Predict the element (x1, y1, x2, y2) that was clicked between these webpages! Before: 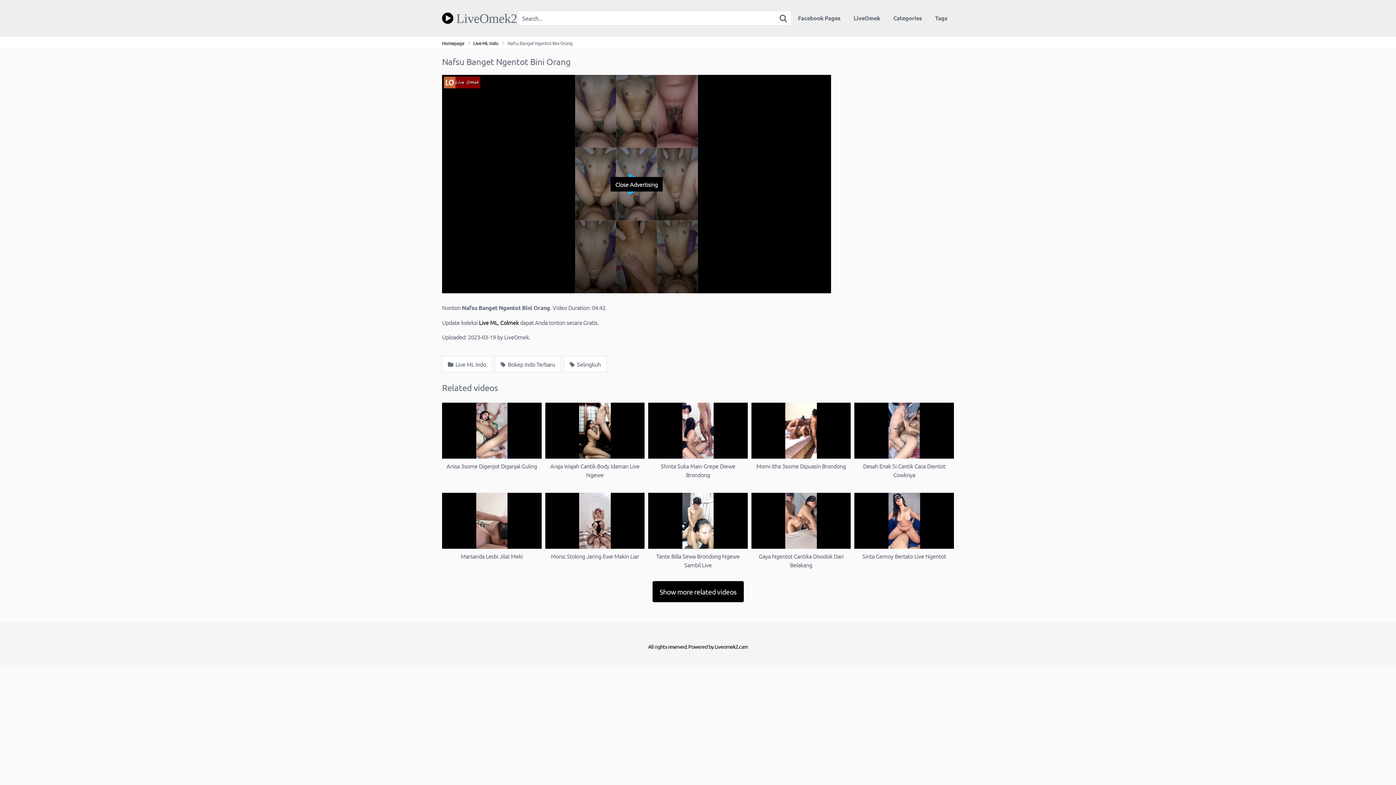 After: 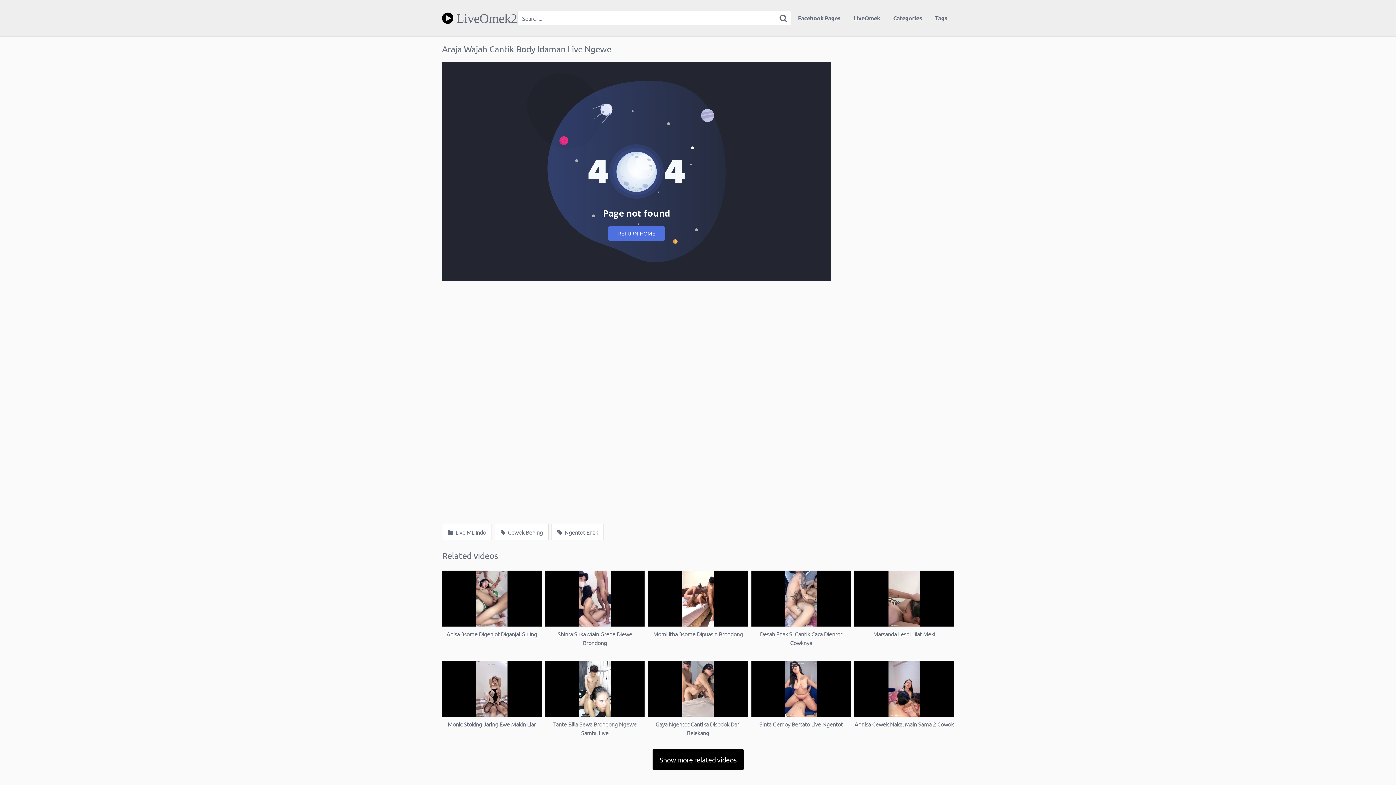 Action: label: Araja Wajah Cantik Body Idaman Live Ngewe bbox: (545, 402, 644, 479)